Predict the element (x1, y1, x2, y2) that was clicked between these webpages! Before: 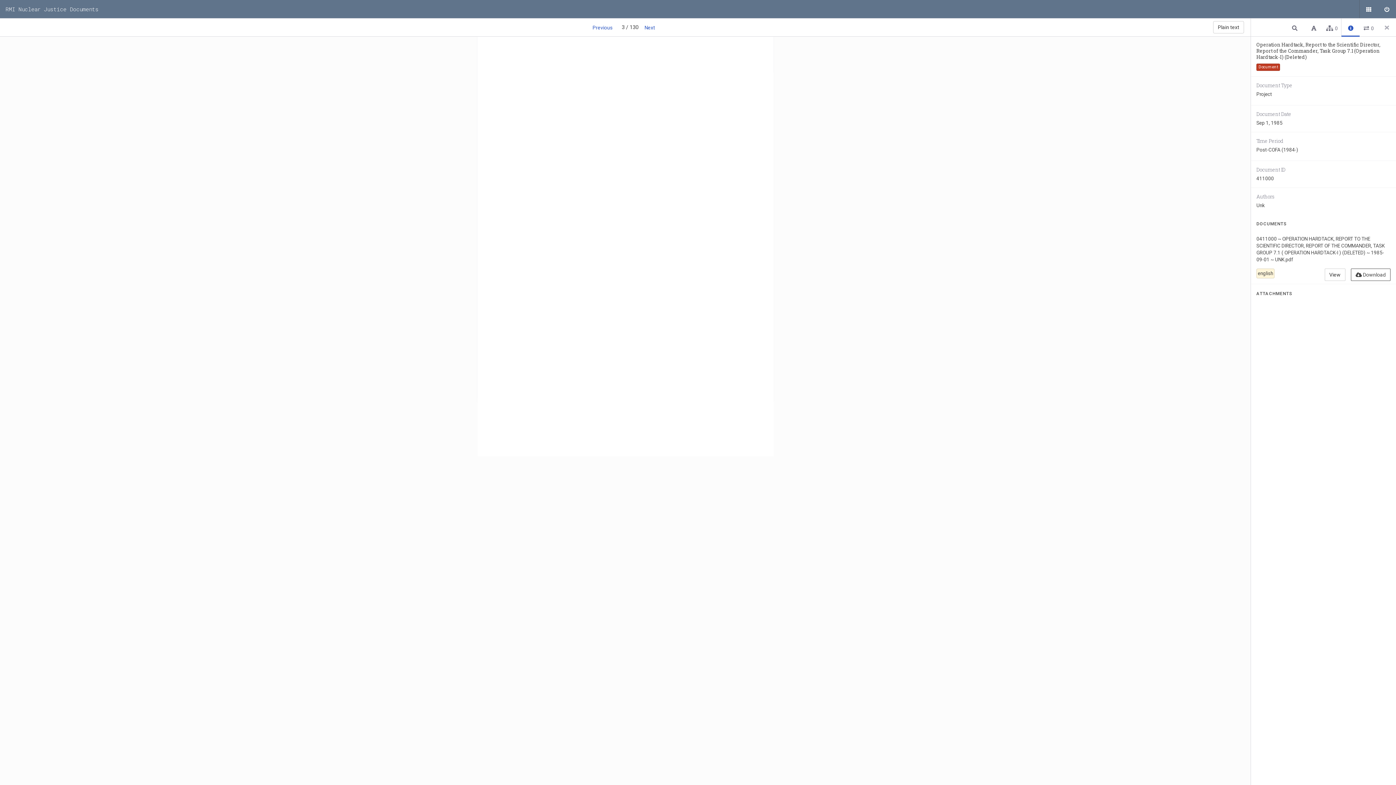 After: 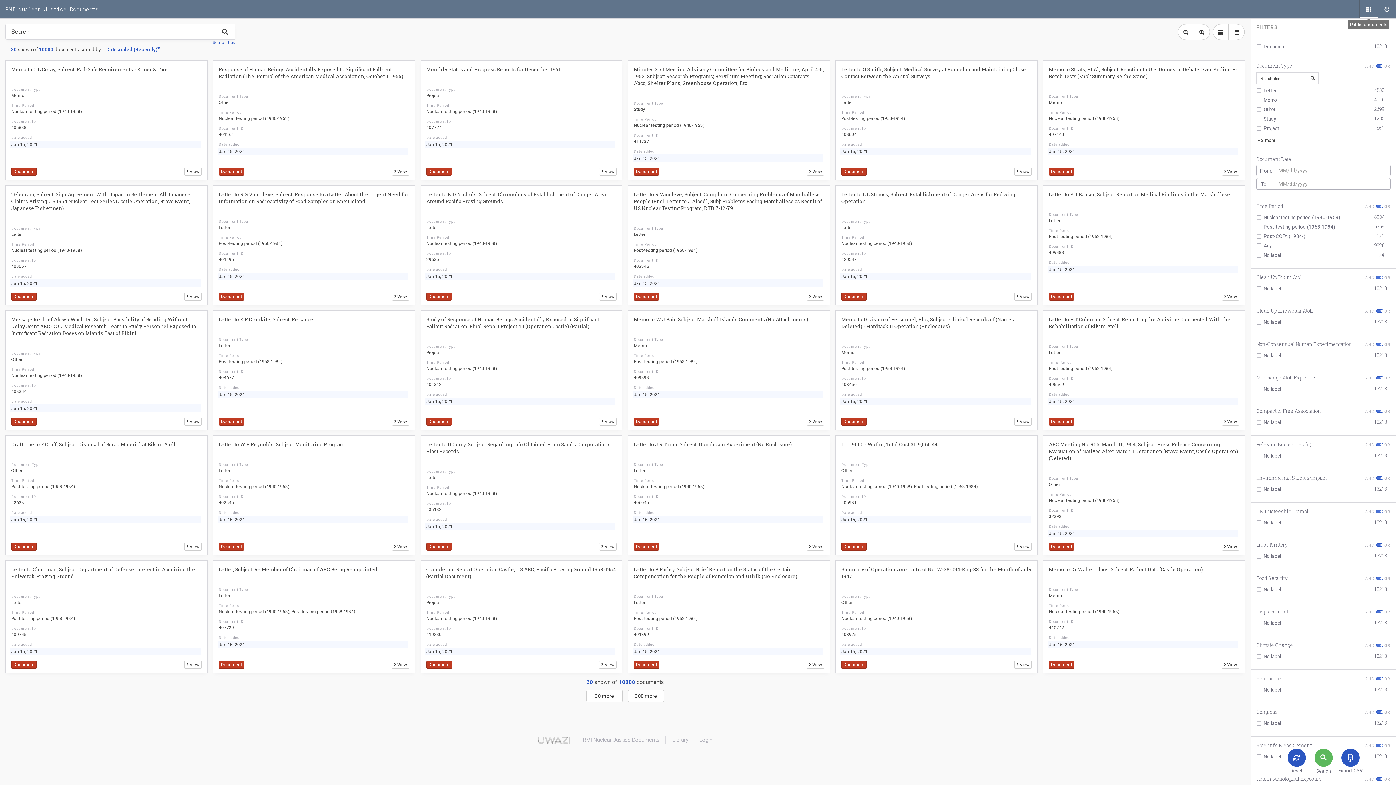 Action: label: Public documents bbox: (1360, 0, 1378, 18)